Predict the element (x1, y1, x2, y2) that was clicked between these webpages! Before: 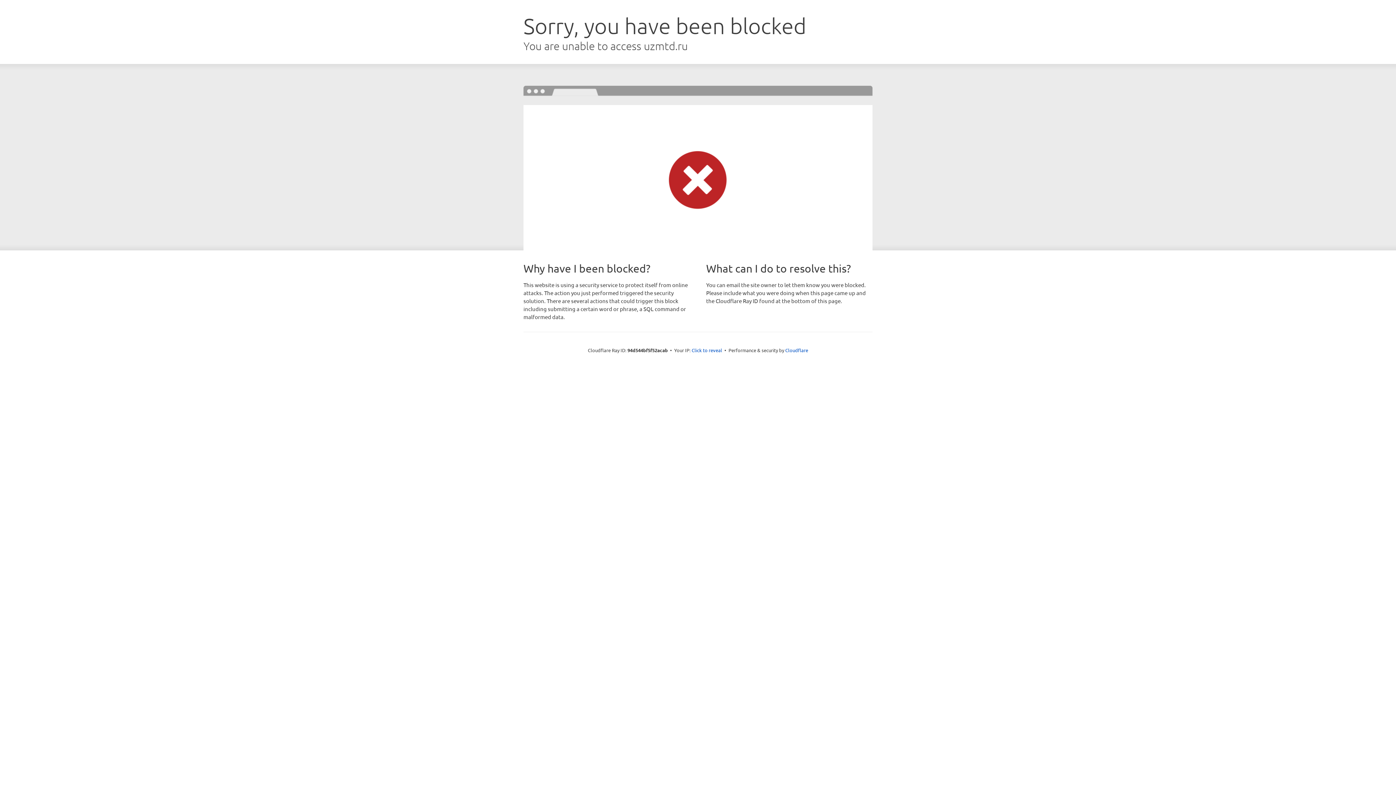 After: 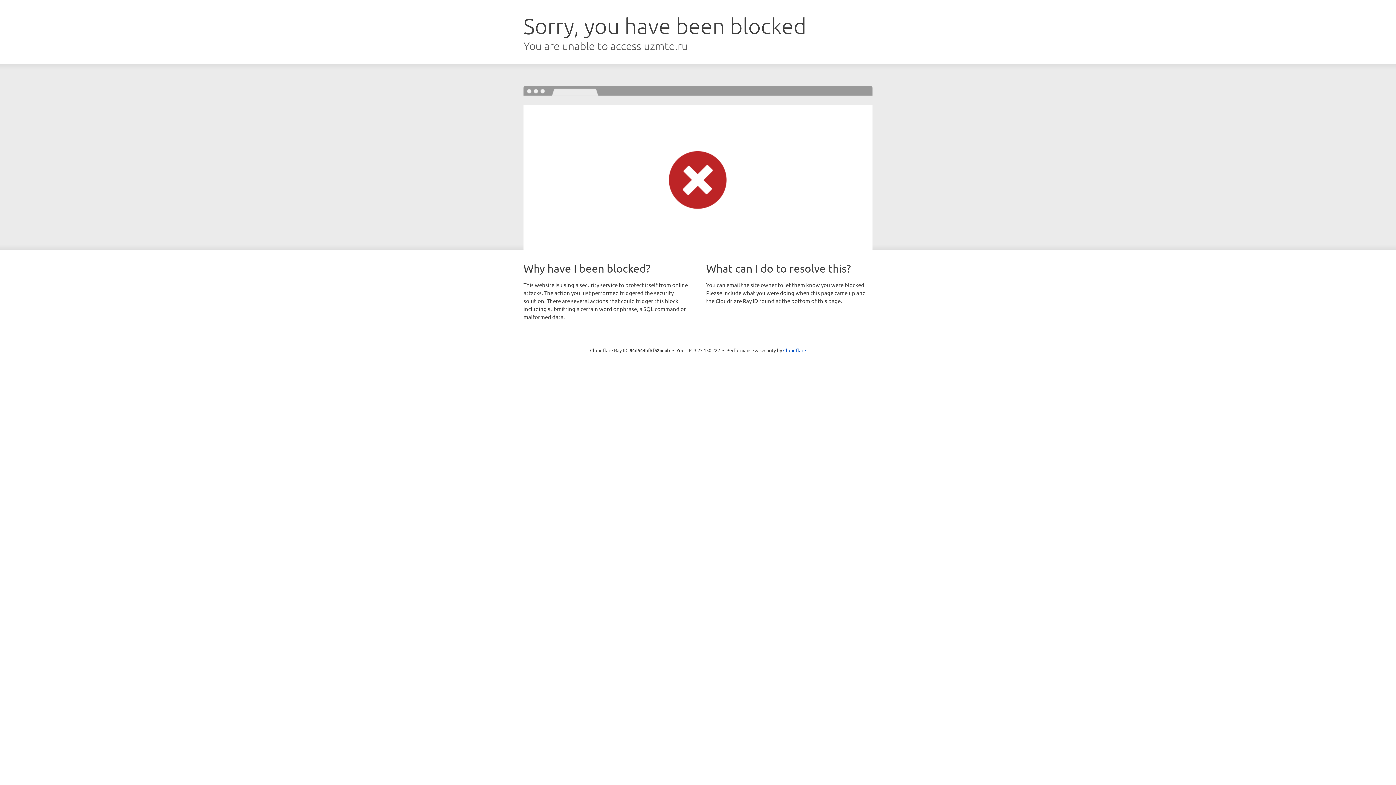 Action: bbox: (691, 346, 722, 353) label: Click to reveal